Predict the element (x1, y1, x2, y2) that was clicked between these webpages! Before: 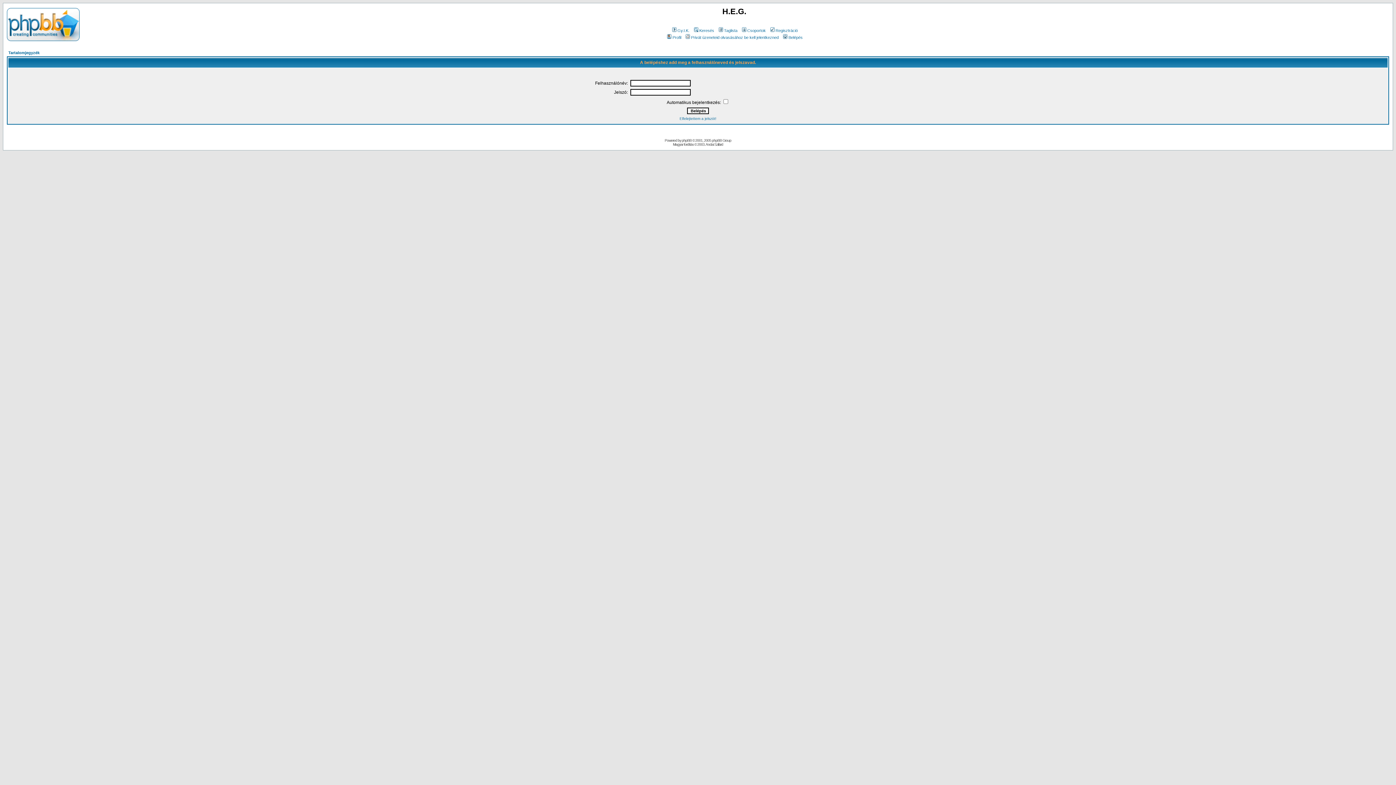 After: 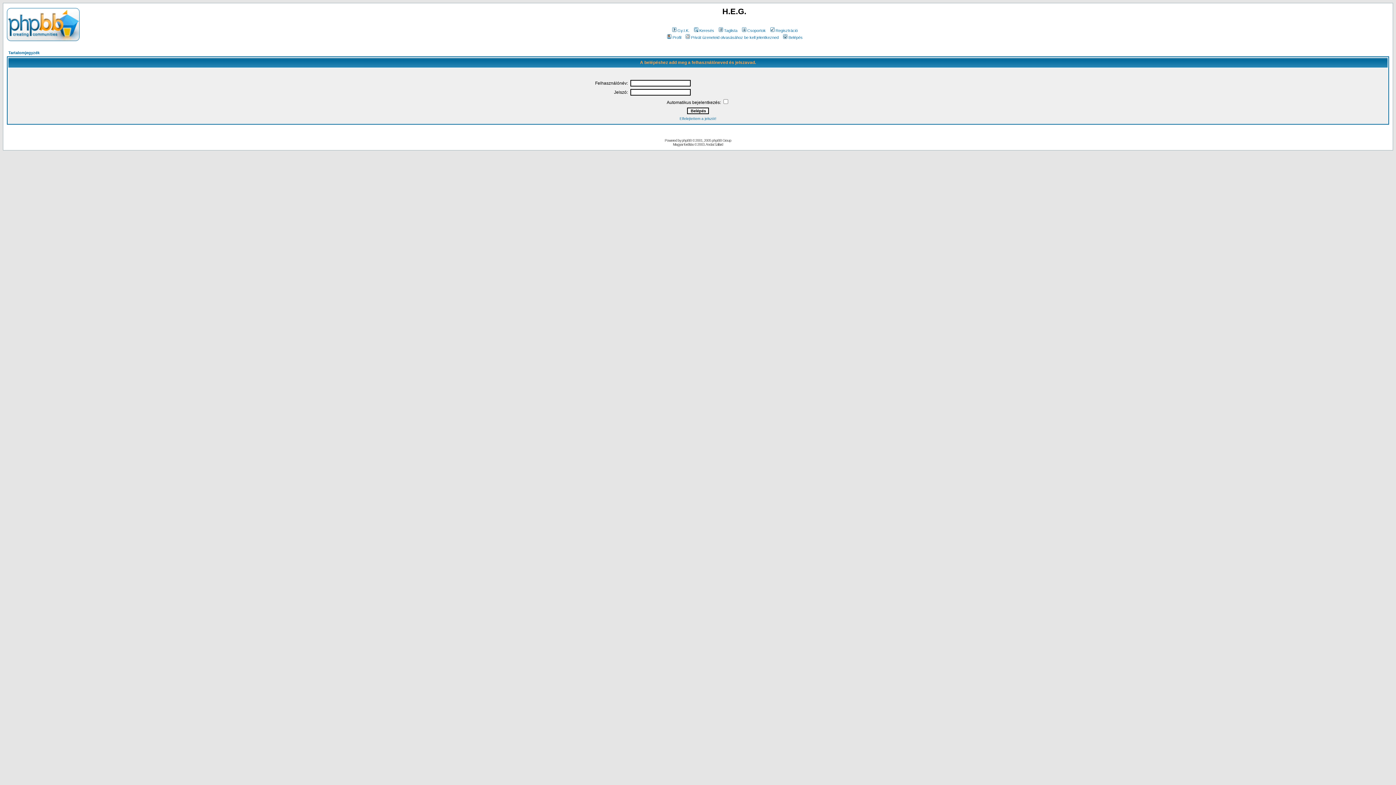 Action: bbox: (666, 35, 681, 39) label: Profil